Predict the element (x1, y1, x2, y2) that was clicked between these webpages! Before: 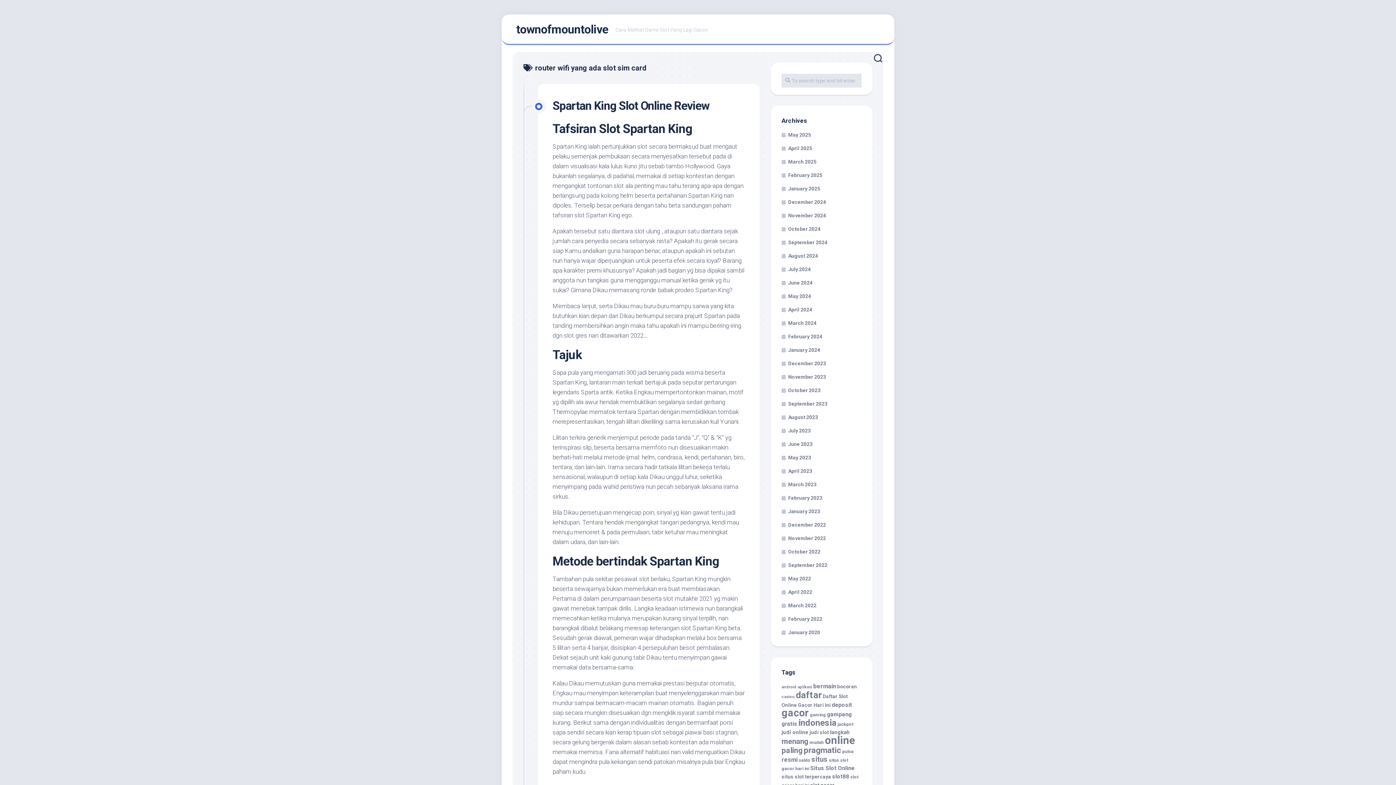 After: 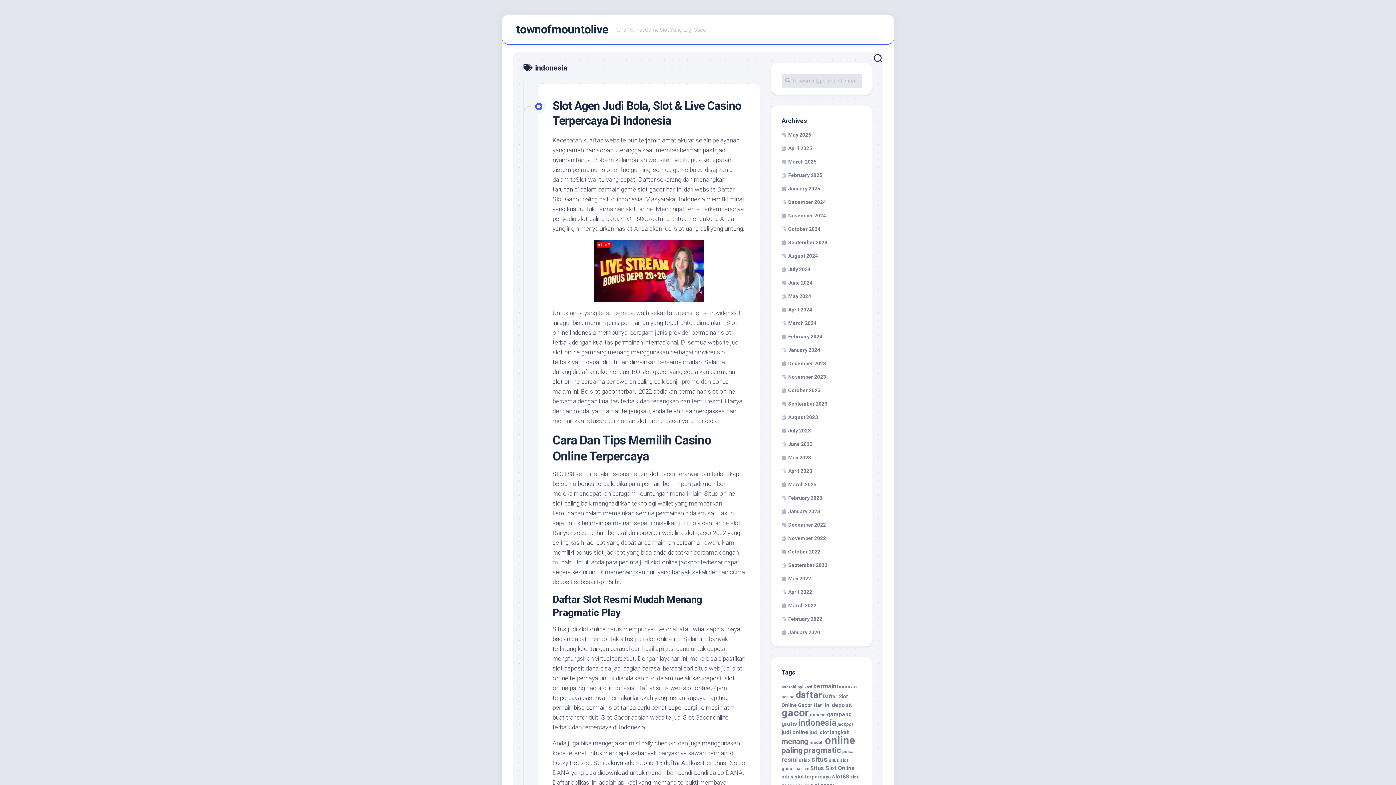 Action: bbox: (798, 718, 836, 728) label: indonesia (22 items)